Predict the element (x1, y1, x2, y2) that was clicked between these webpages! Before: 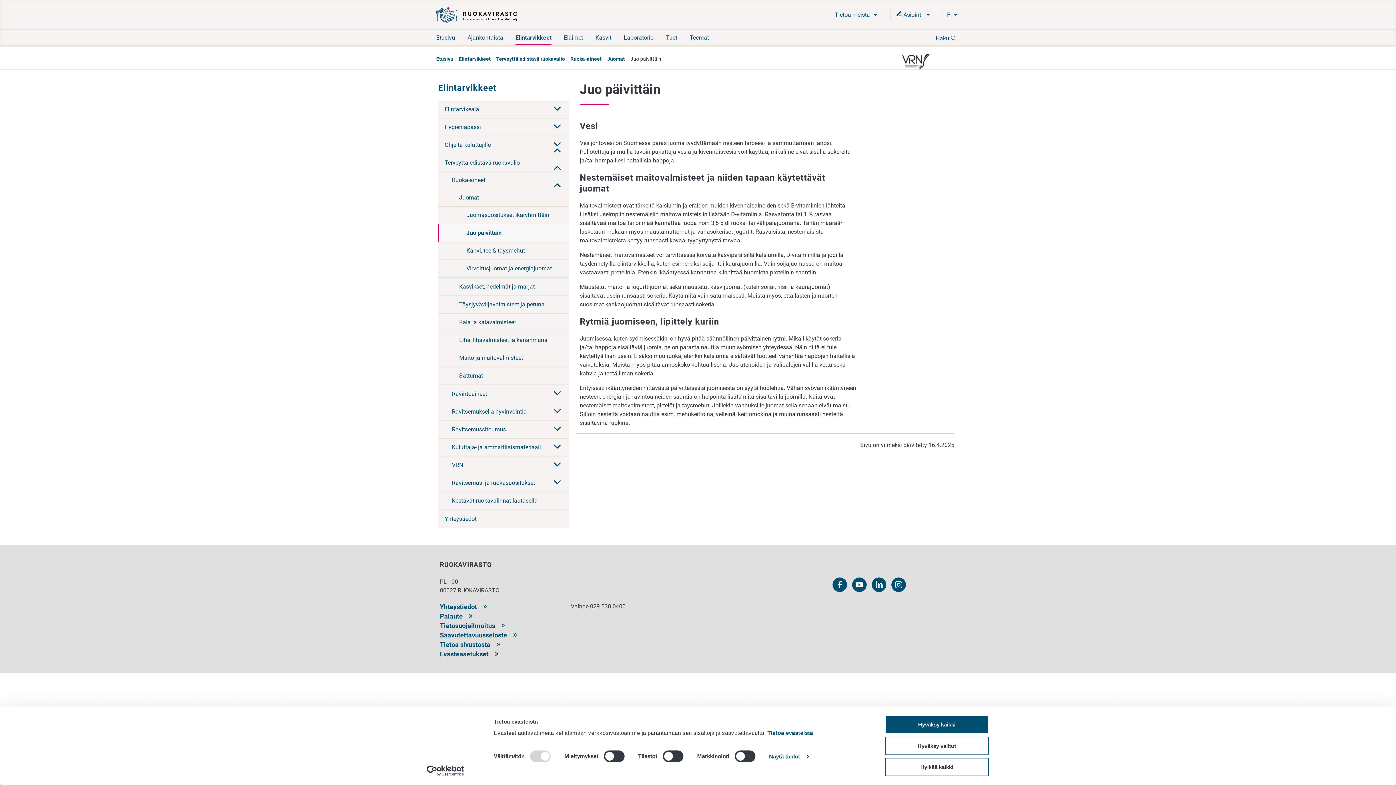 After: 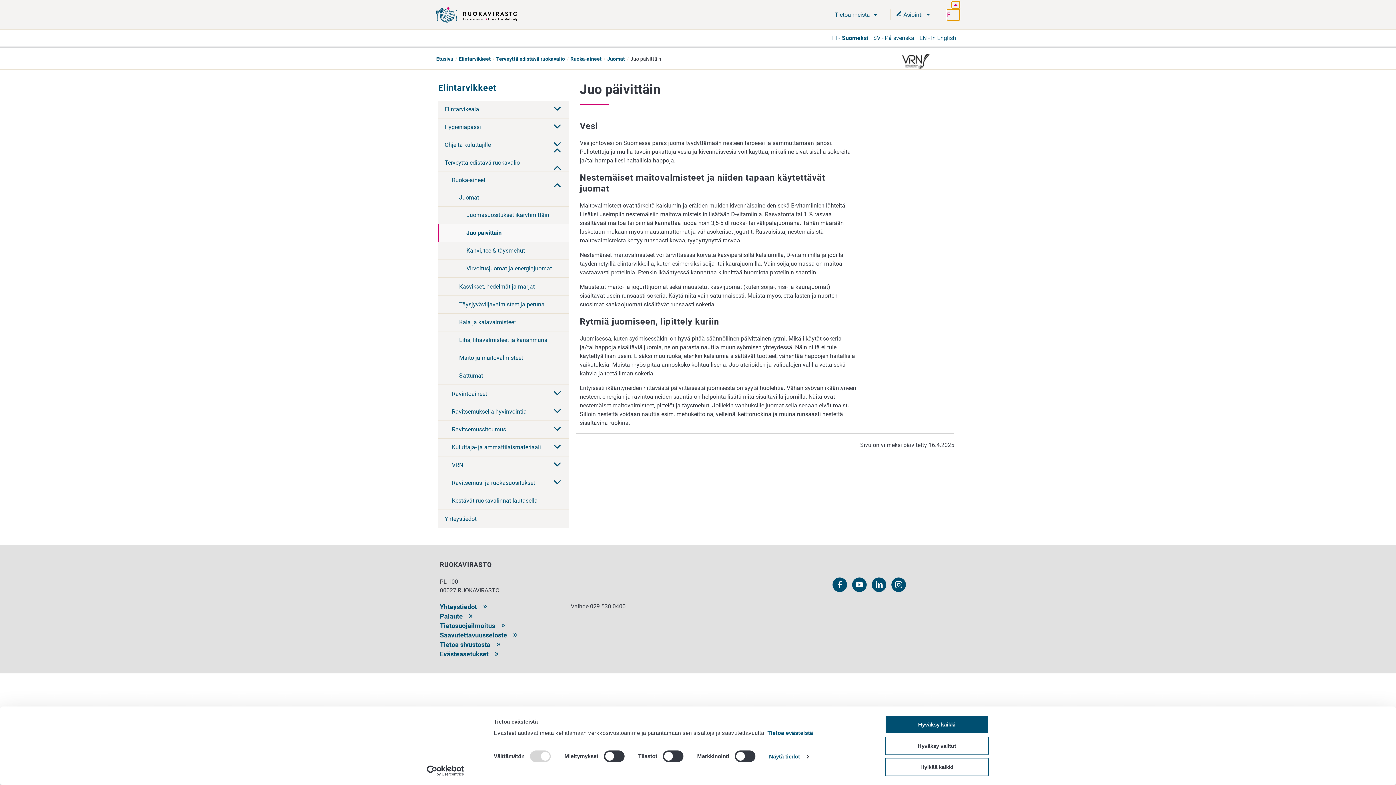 Action: label: FI bbox: (947, 9, 960, 20)